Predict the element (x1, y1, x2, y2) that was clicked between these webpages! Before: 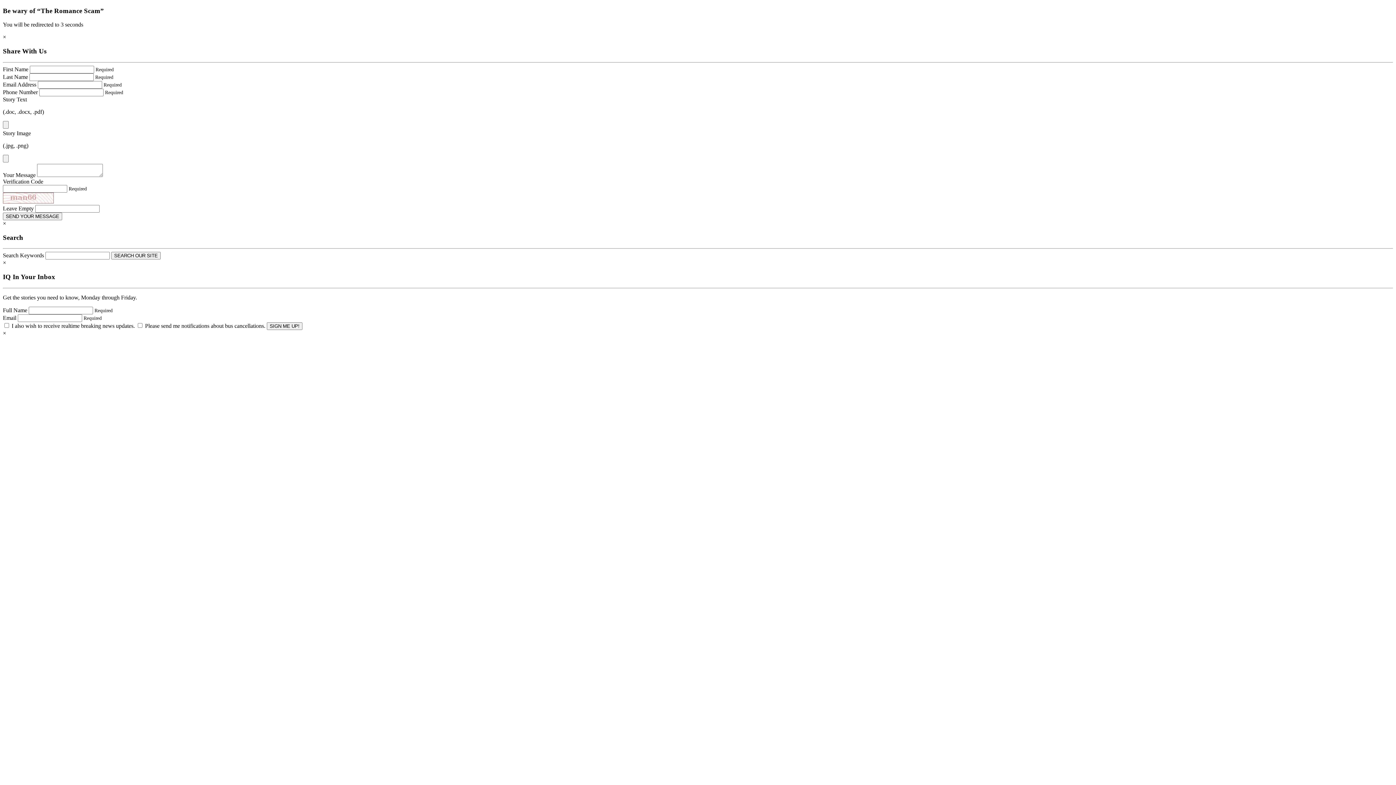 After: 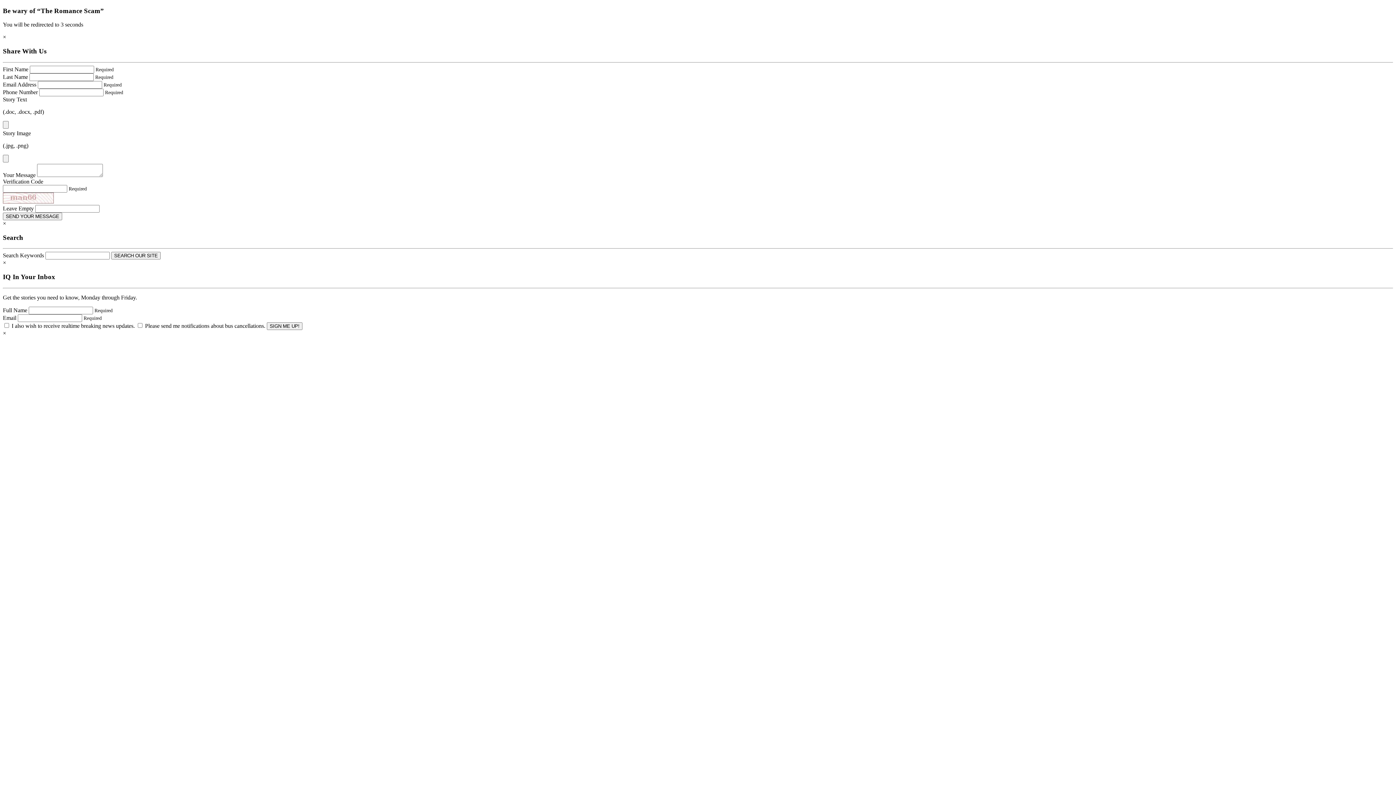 Action: bbox: (2, 220, 6, 226) label: Close